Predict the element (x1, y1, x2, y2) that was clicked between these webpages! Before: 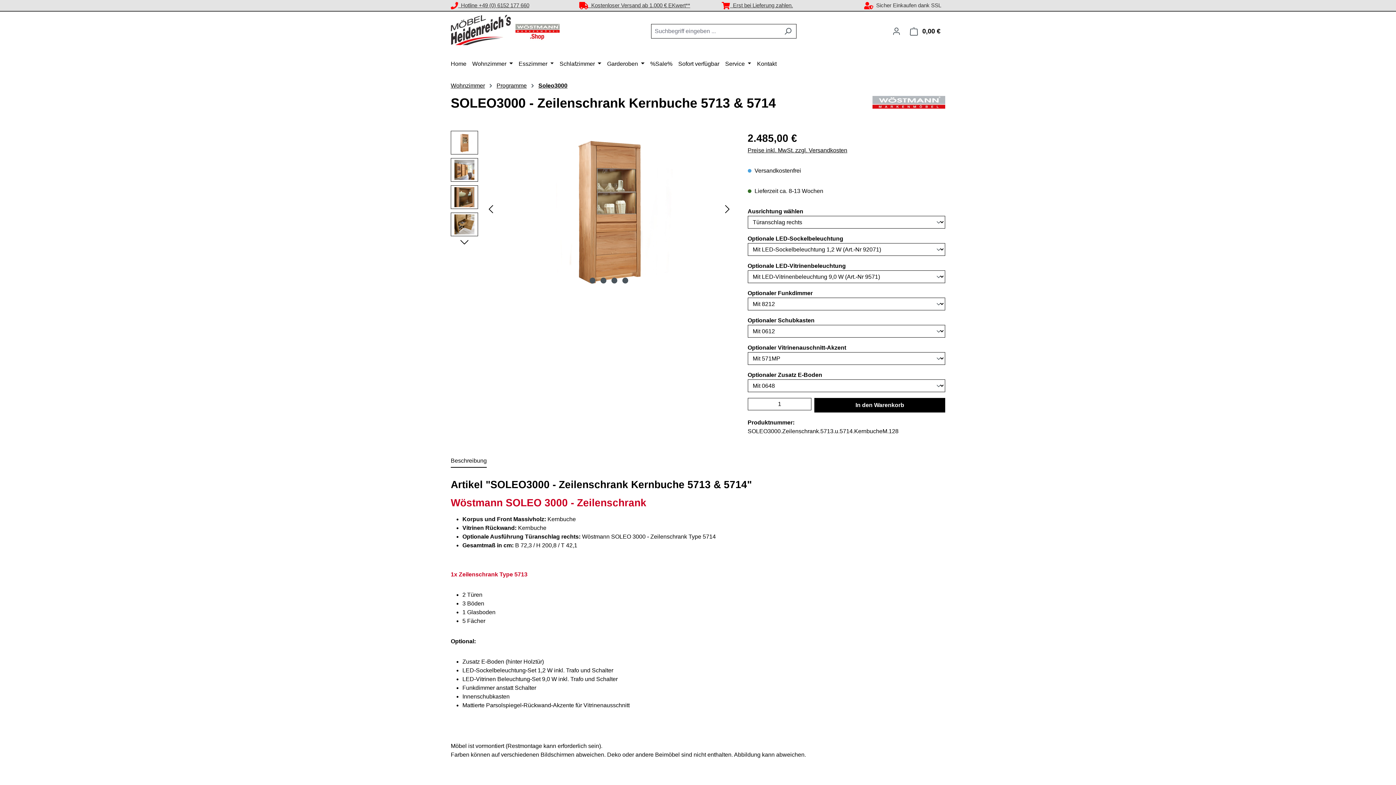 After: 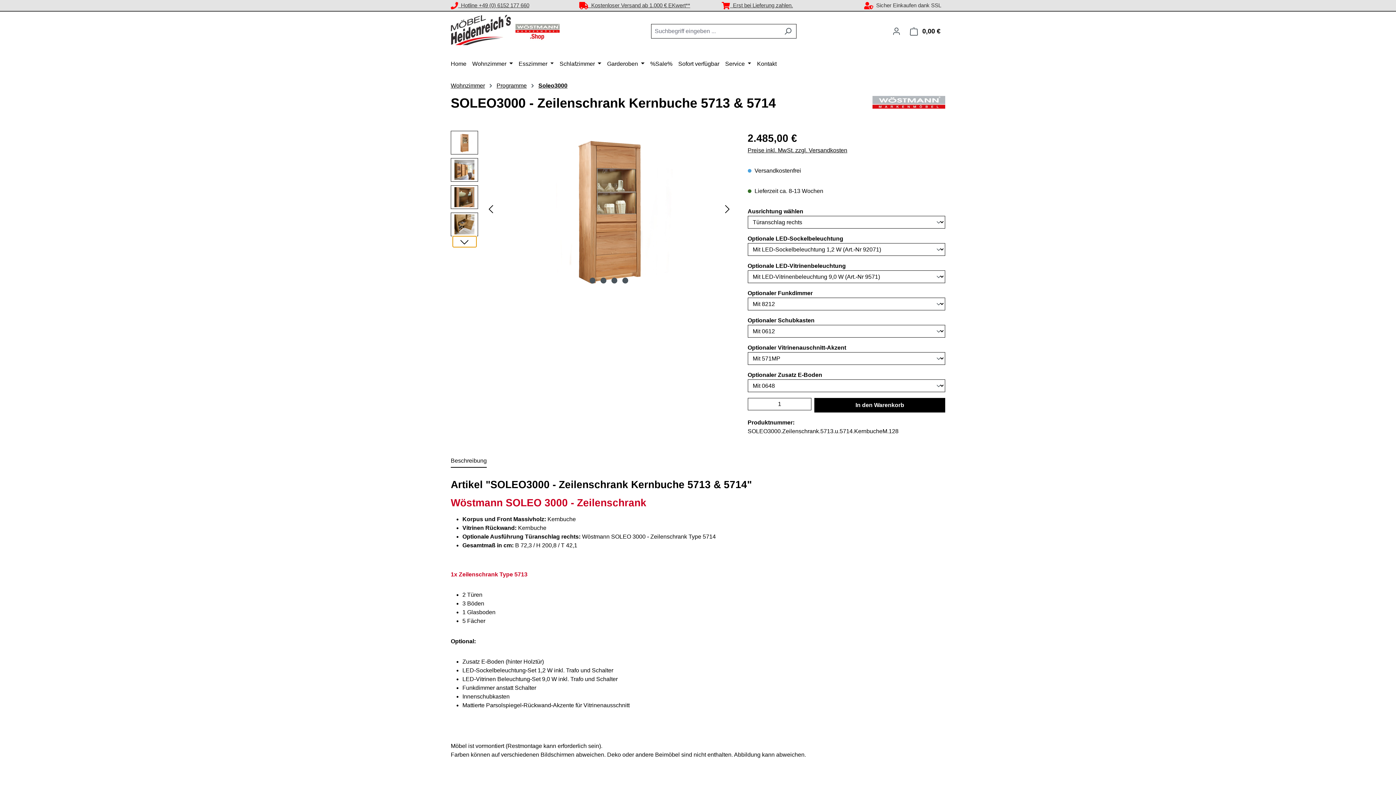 Action: label: Nächstes bbox: (452, 236, 476, 247)